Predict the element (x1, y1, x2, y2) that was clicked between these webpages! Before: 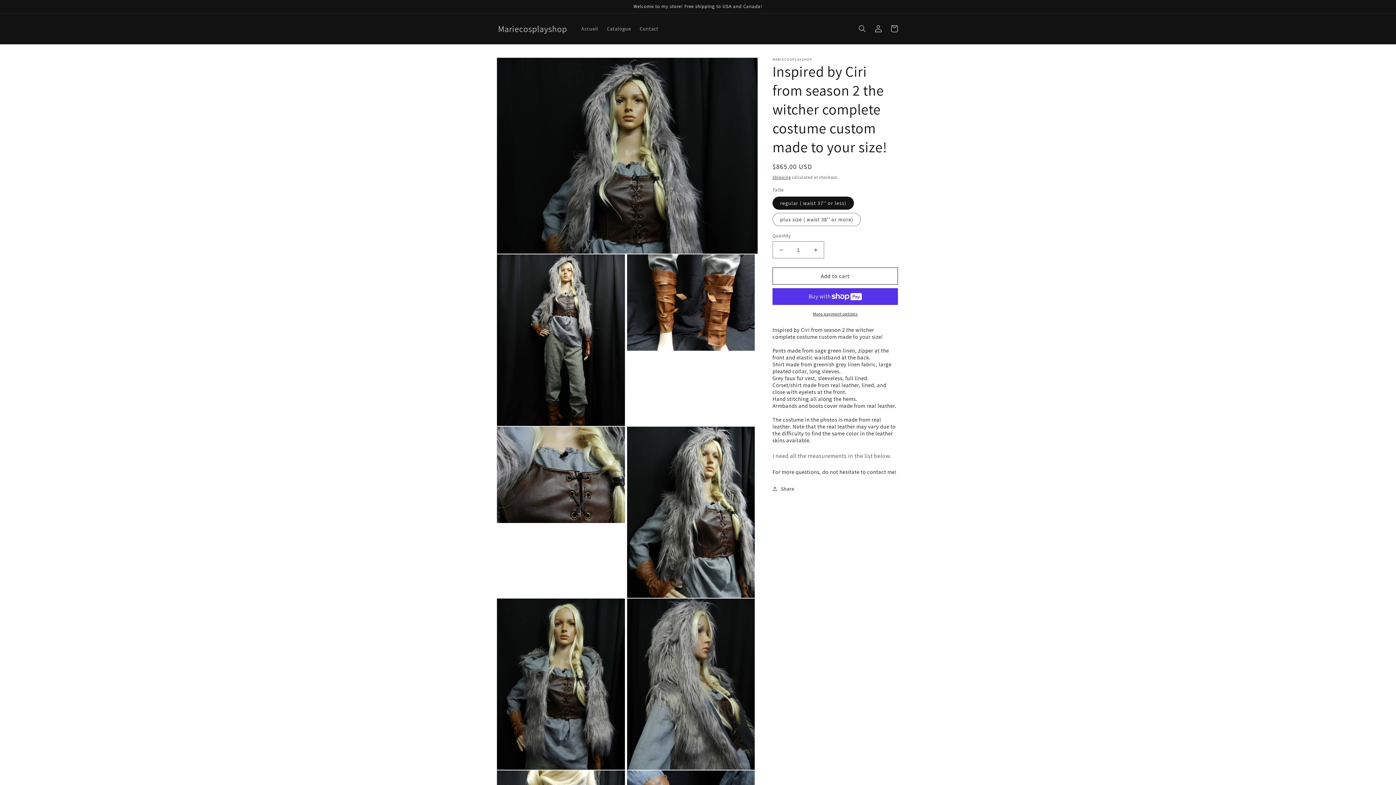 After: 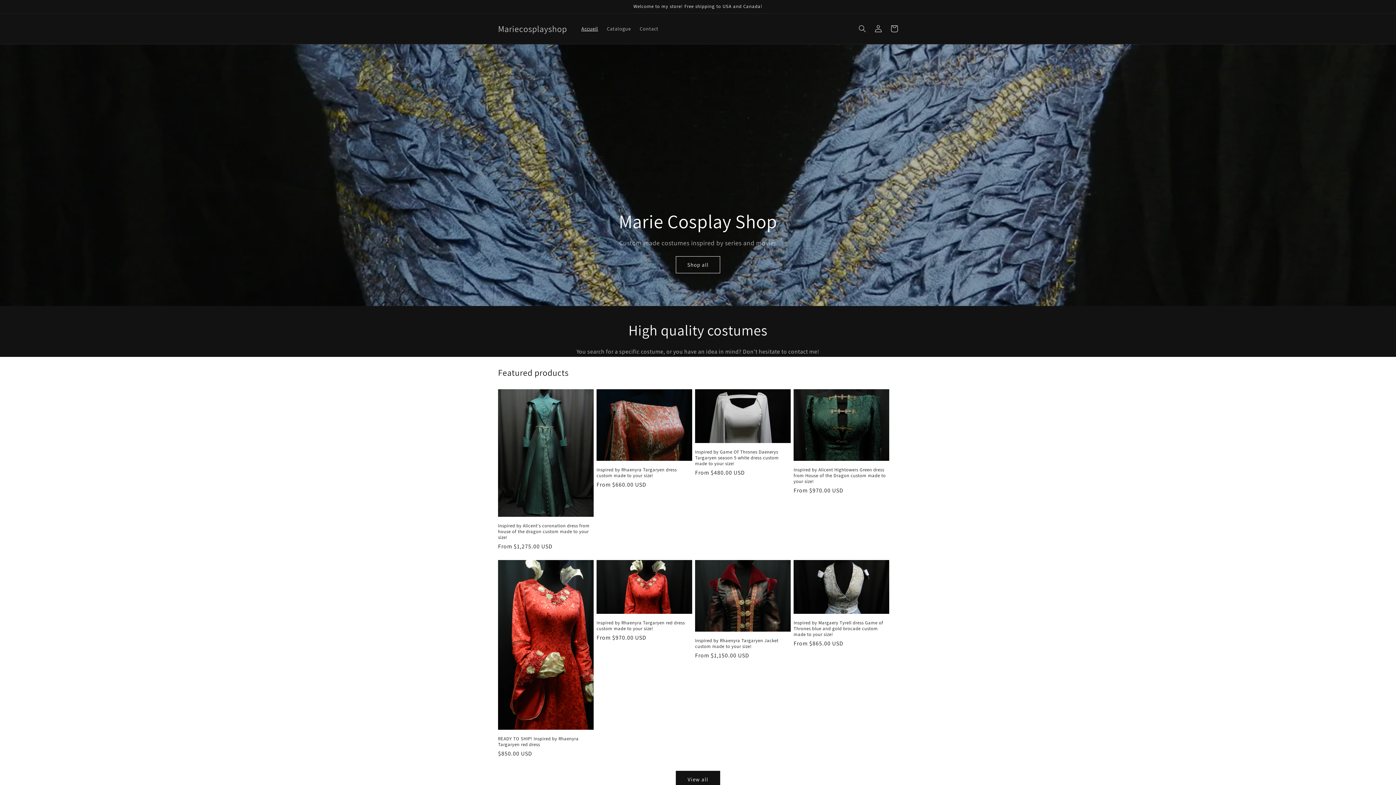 Action: bbox: (495, 21, 569, 35) label: Mariecosplayshop